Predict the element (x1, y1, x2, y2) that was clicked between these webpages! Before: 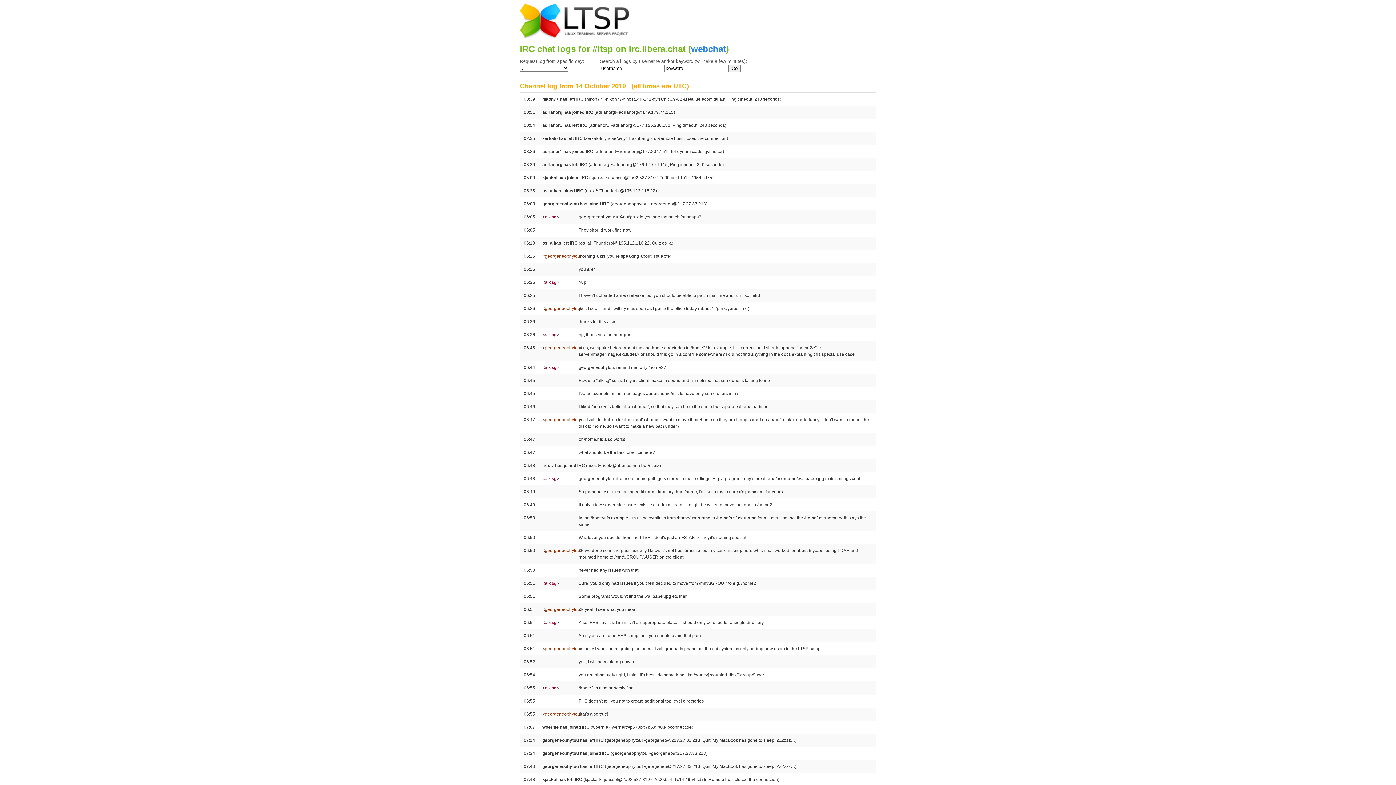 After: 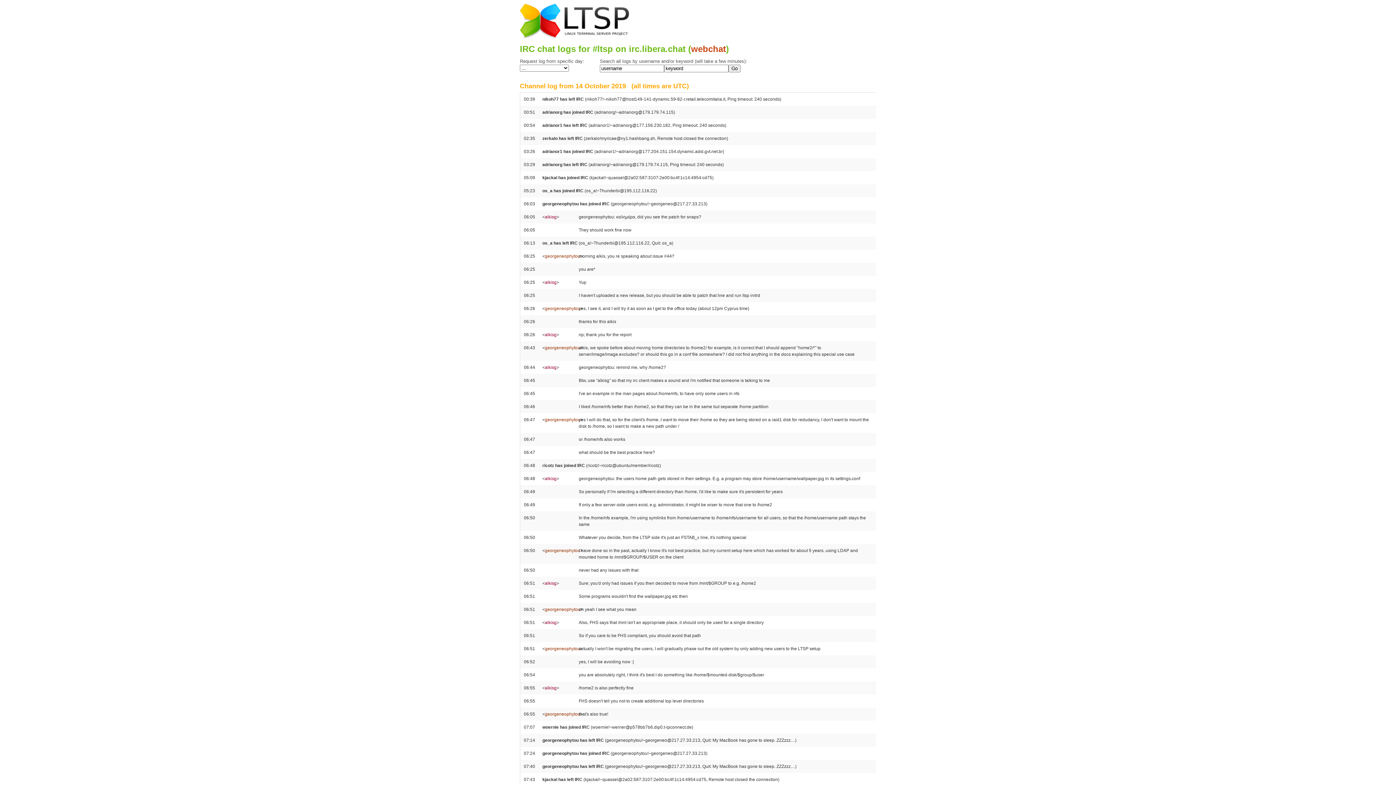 Action: label: webchat bbox: (691, 44, 726, 53)